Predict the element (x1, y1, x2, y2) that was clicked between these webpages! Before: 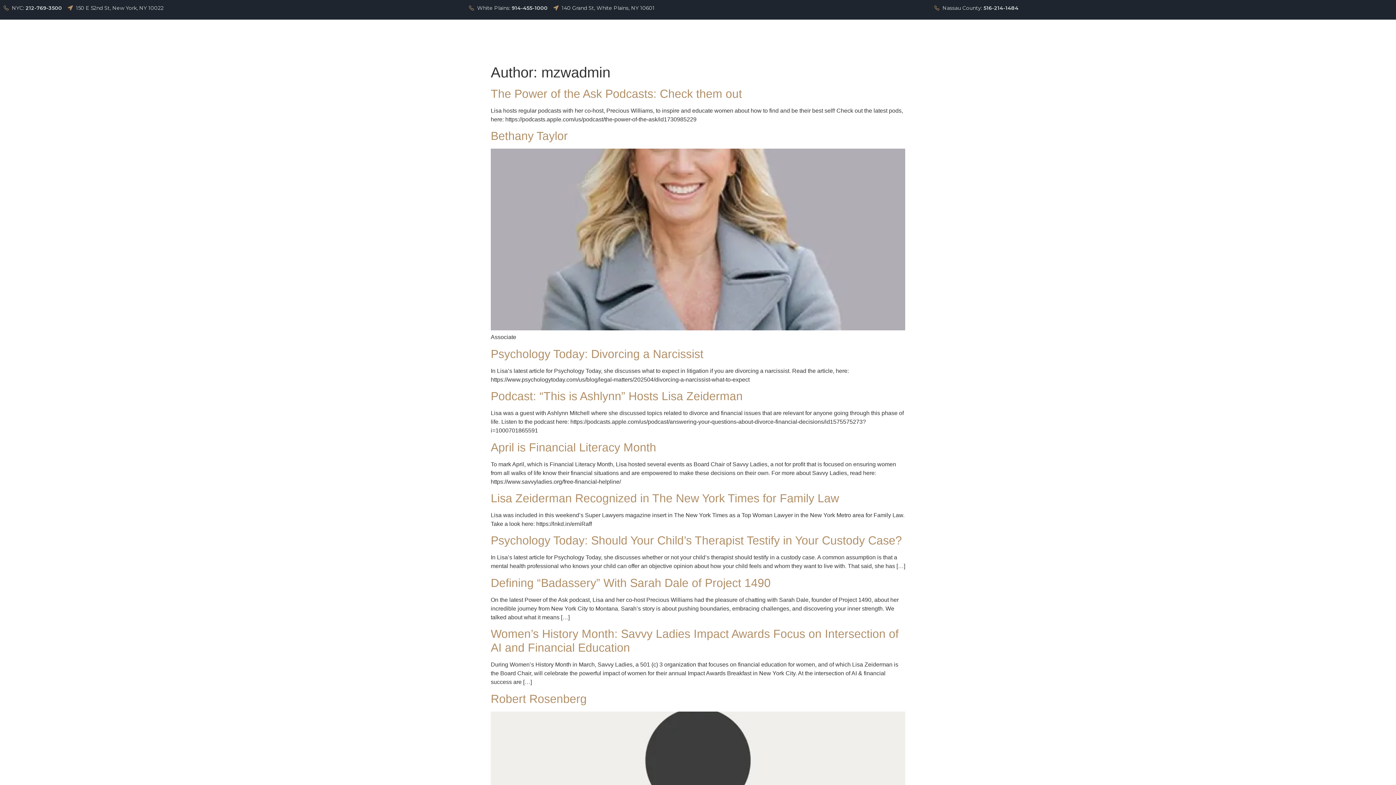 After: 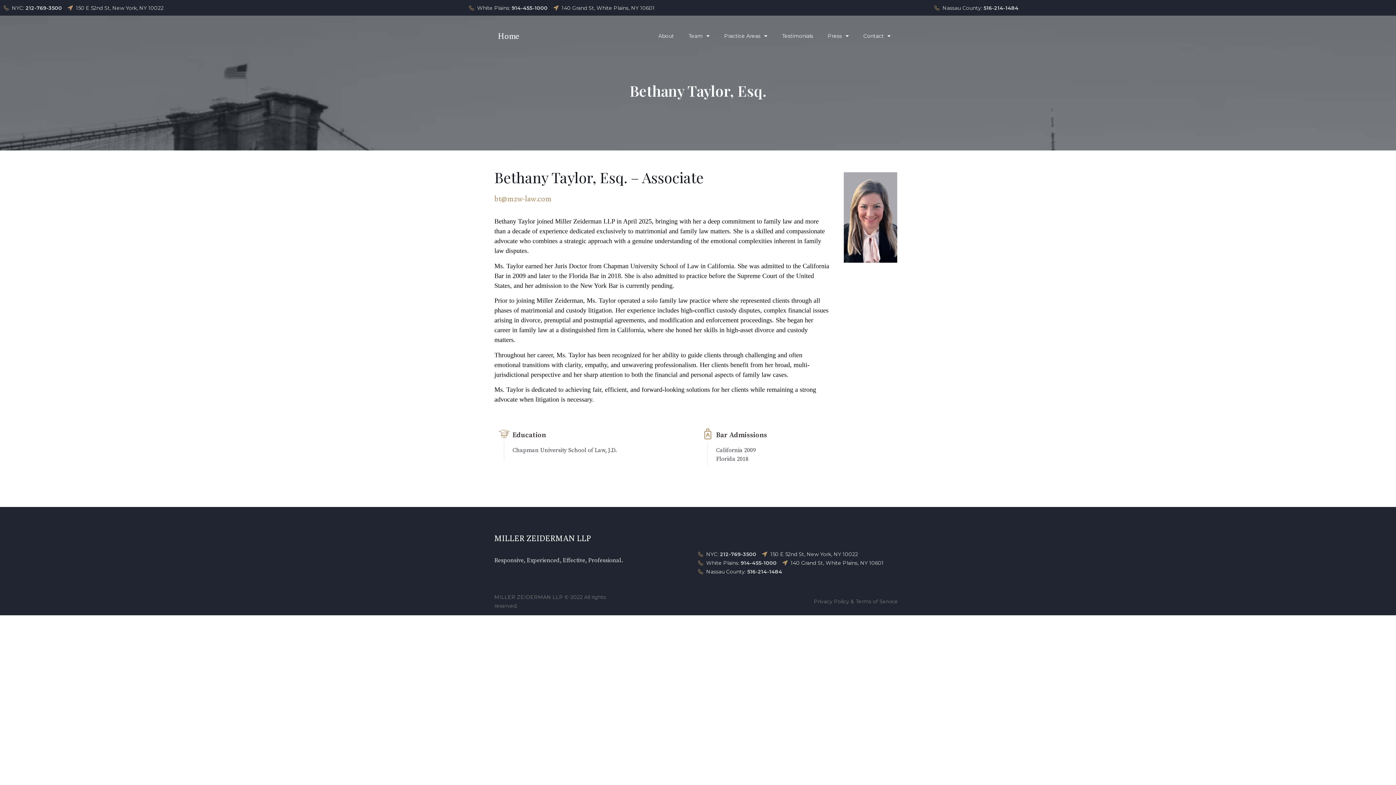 Action: bbox: (490, 325, 905, 331)